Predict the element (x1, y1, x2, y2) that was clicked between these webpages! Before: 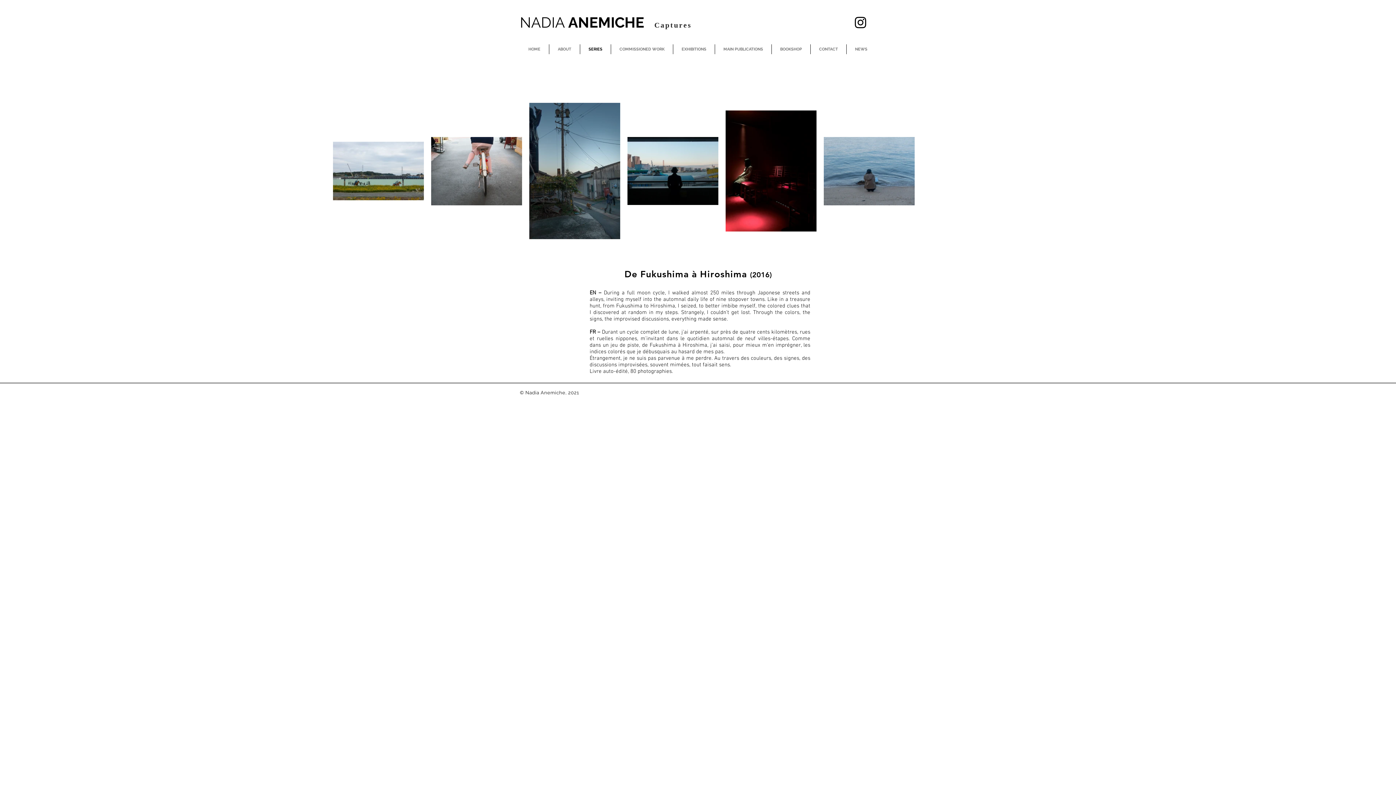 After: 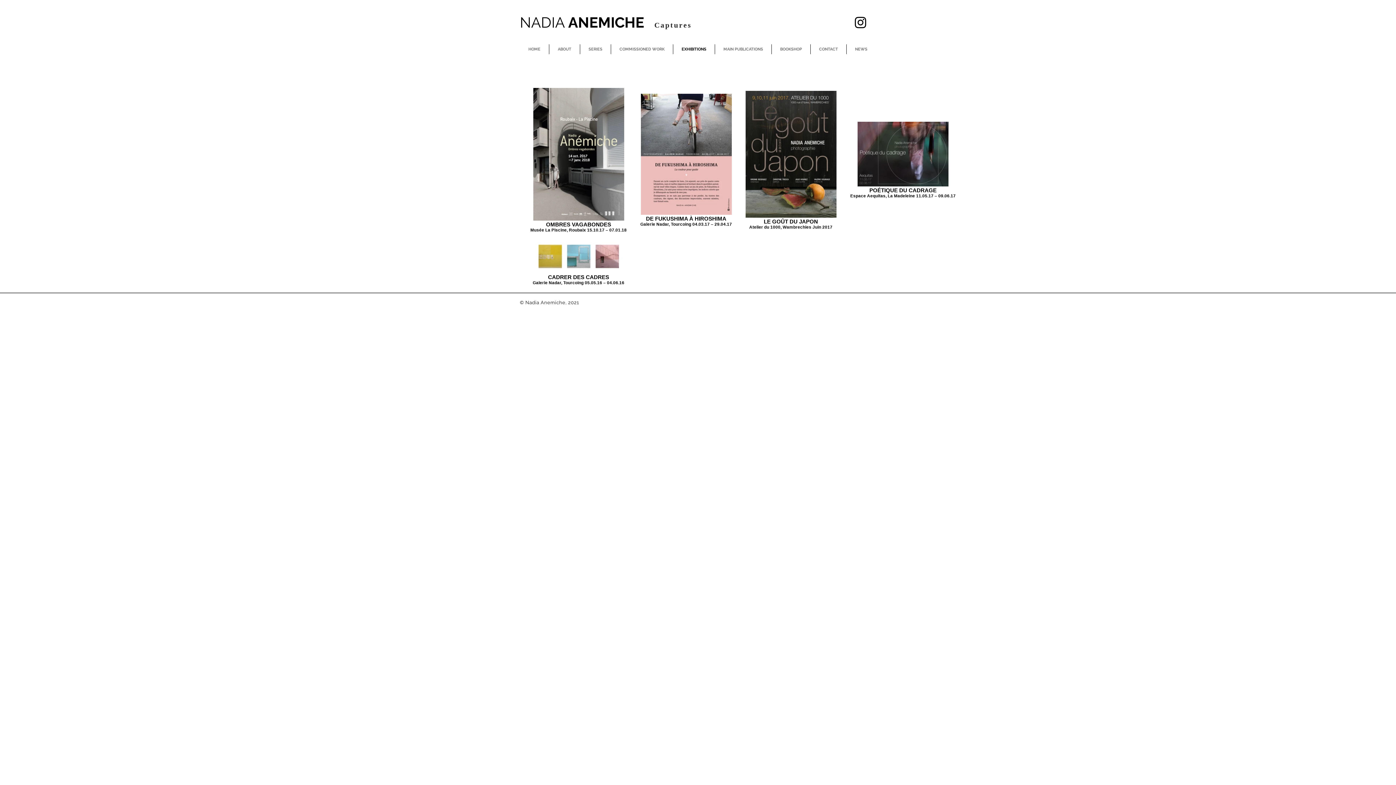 Action: label: EXHIBITIONS bbox: (673, 44, 714, 54)